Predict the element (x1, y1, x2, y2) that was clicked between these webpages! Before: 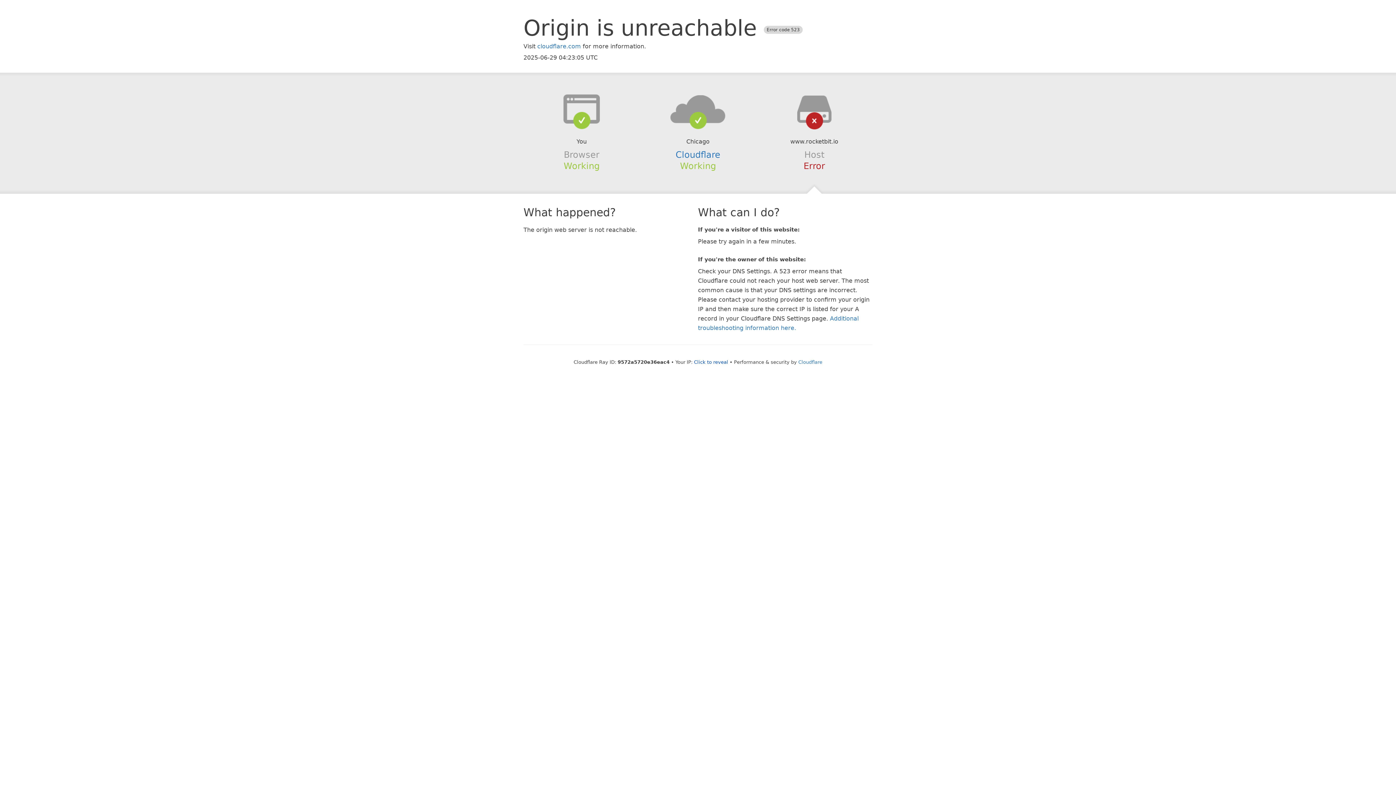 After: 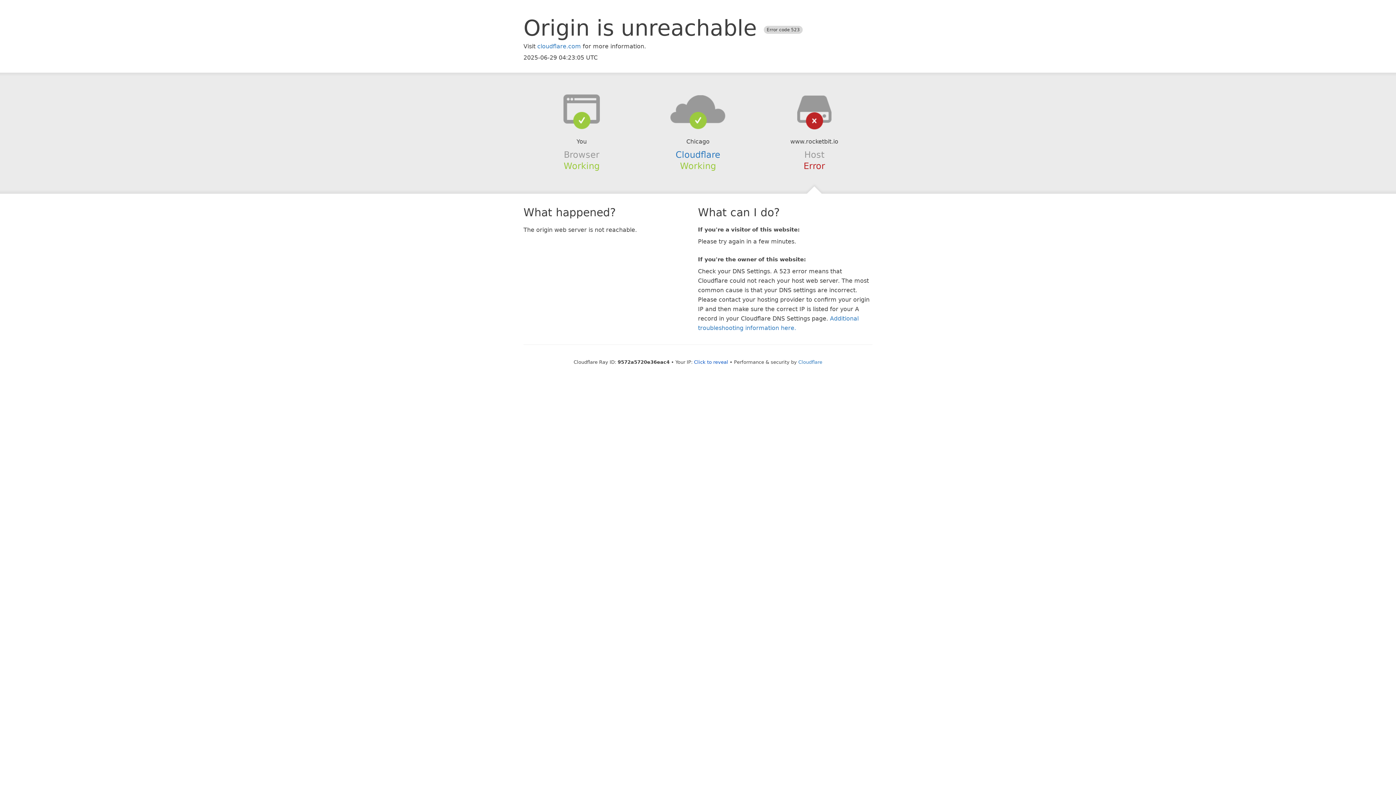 Action: bbox: (639, 94, 756, 123)